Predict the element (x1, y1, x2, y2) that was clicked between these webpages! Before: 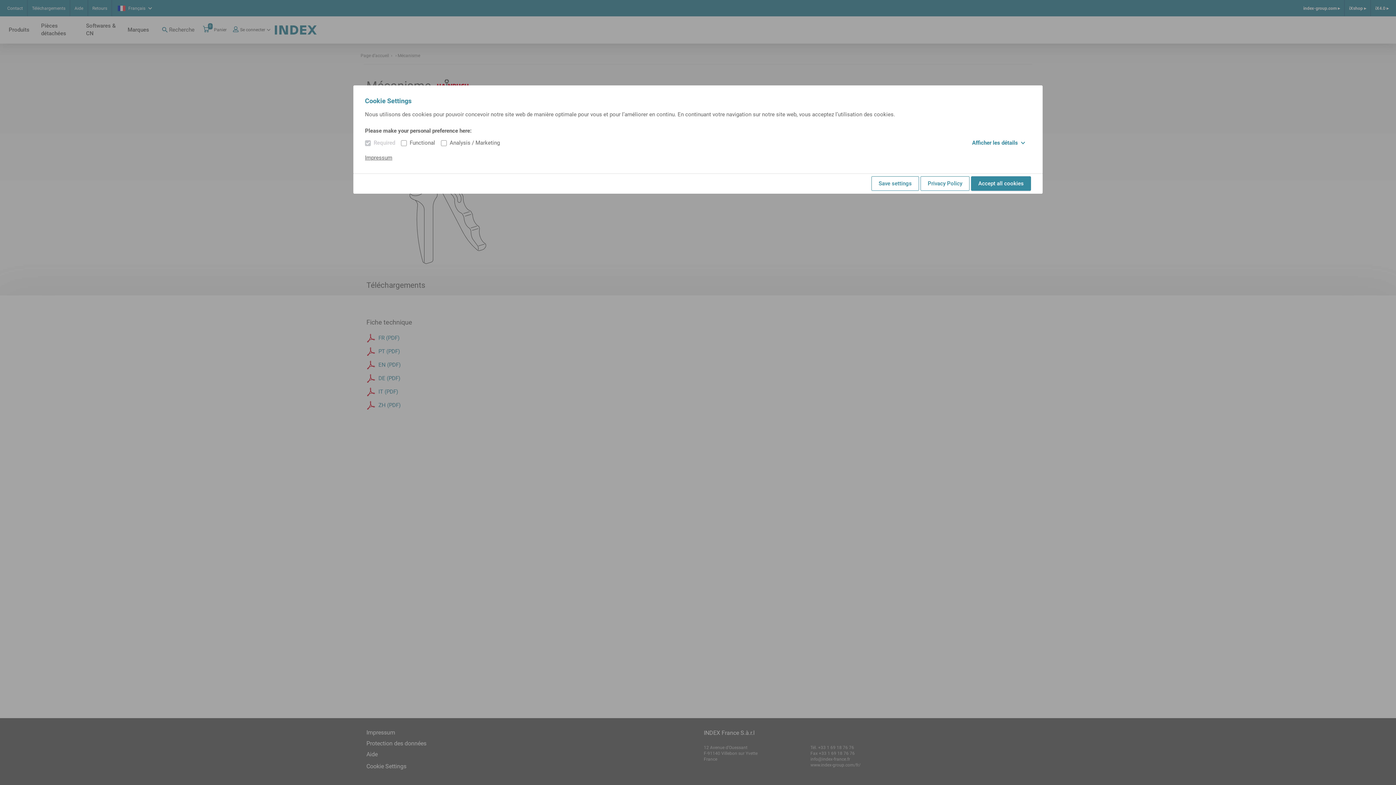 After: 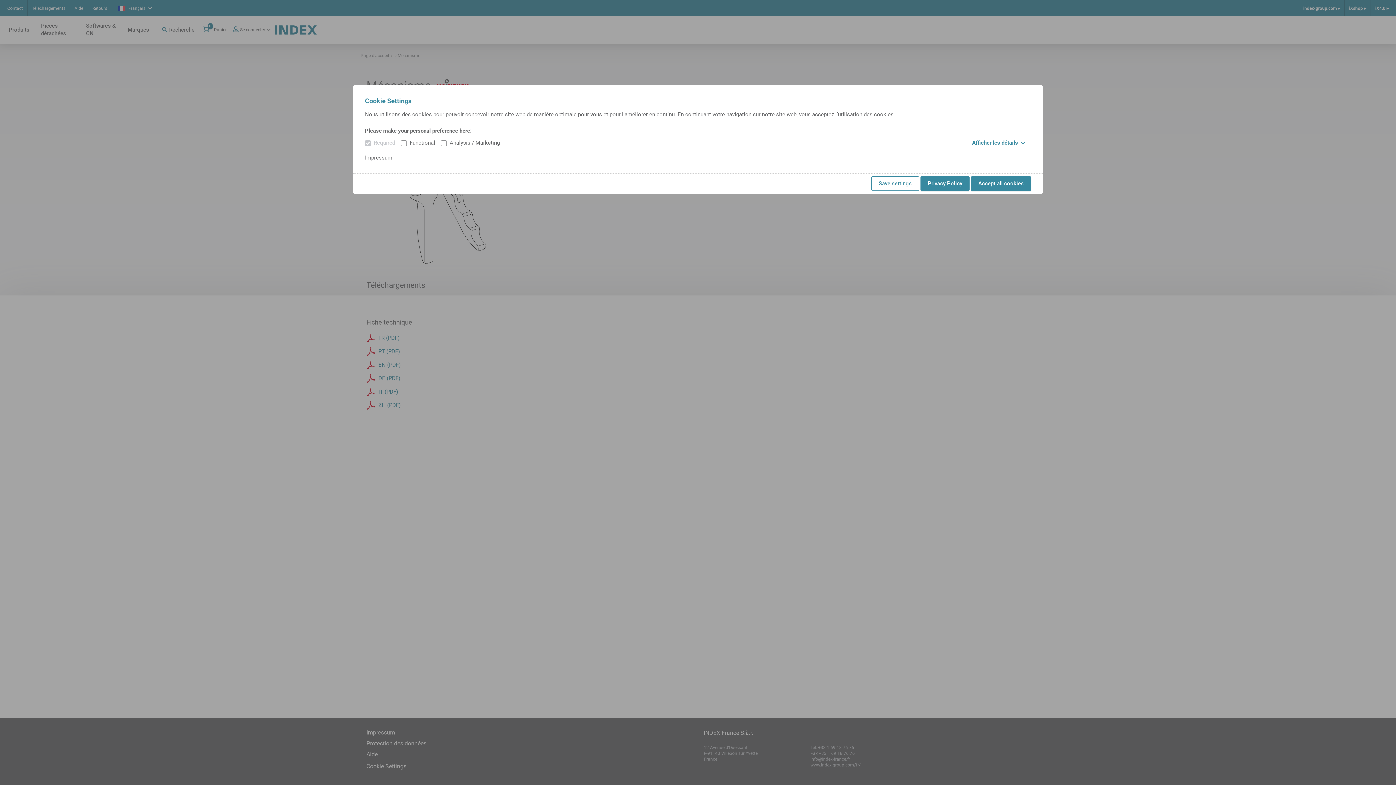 Action: label: Privacy Policy bbox: (920, 176, 969, 190)